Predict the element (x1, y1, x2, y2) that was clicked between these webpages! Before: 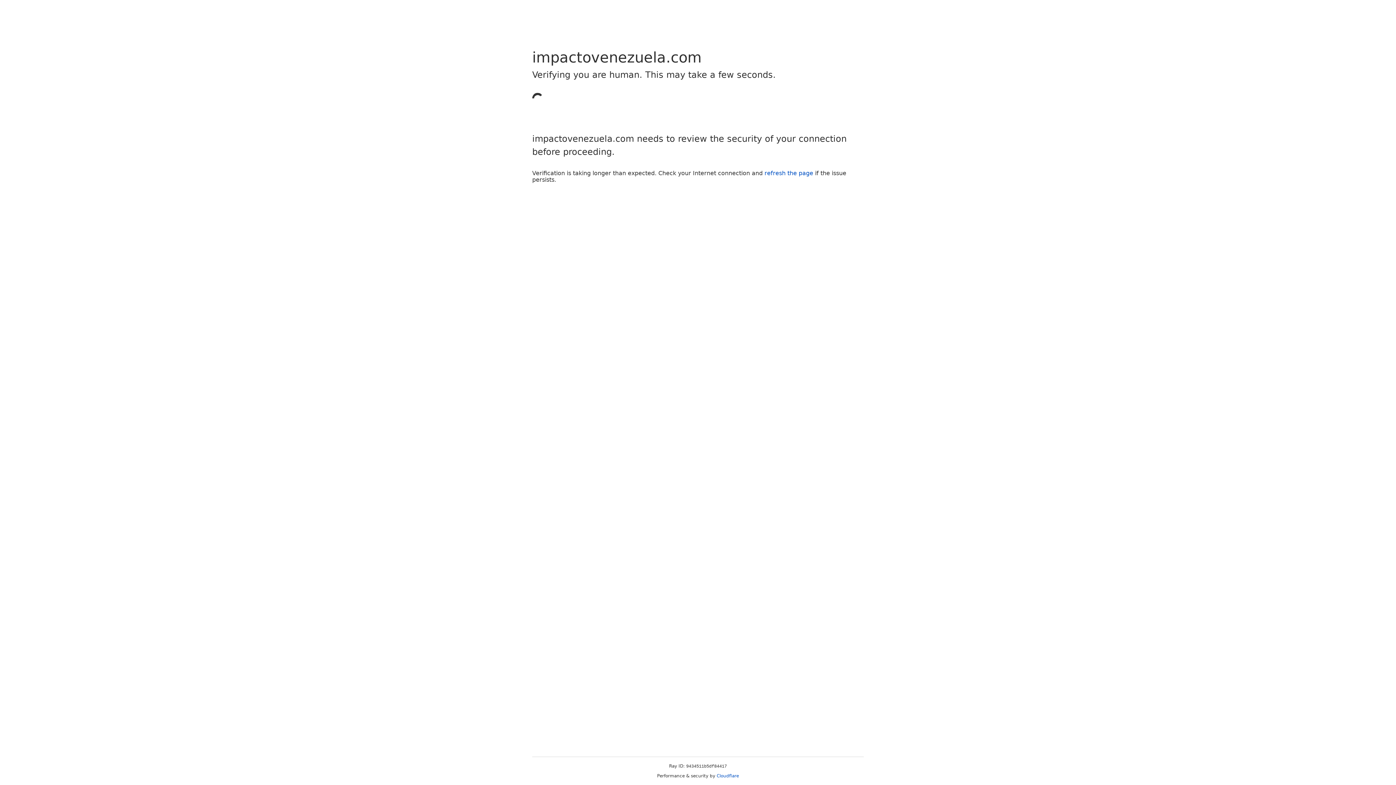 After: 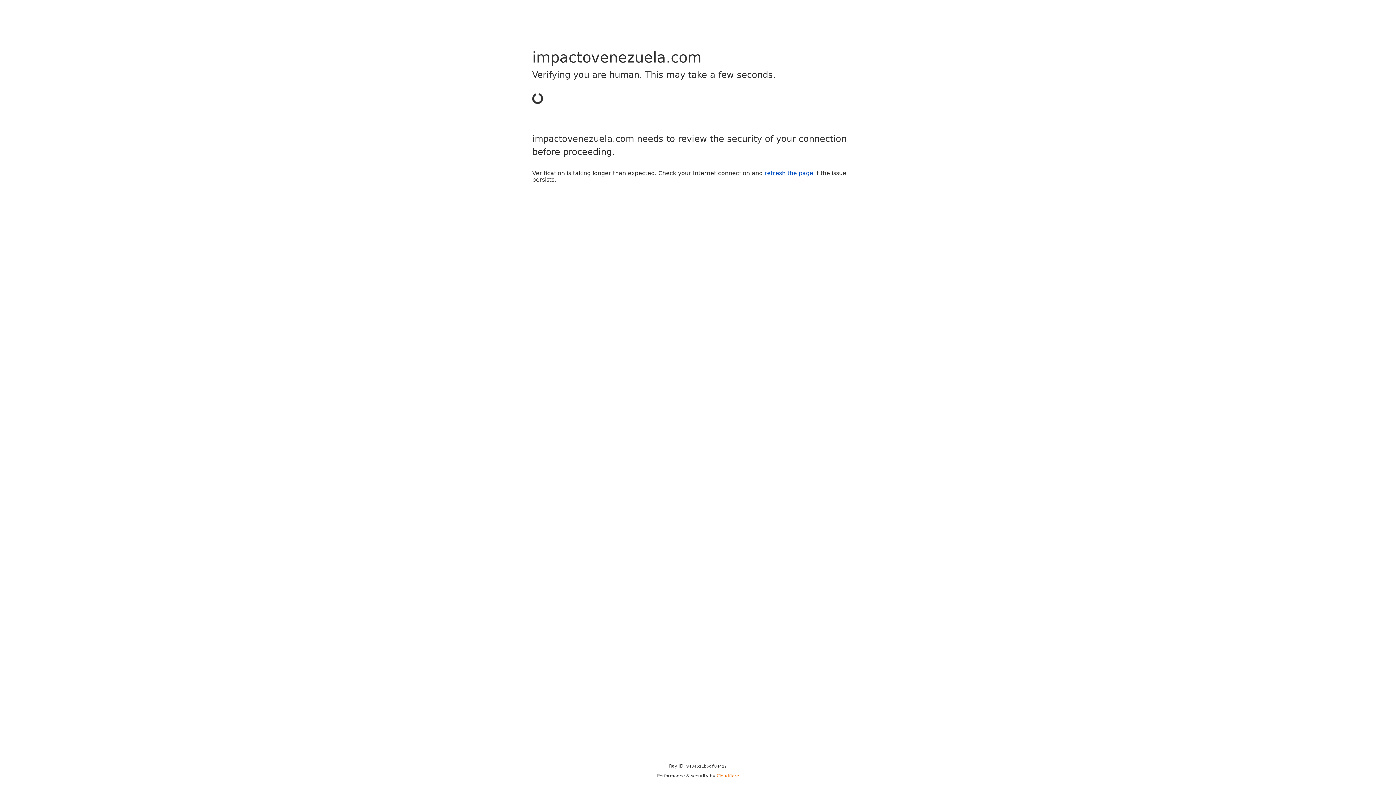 Action: label: Cloudflare bbox: (716, 773, 739, 778)